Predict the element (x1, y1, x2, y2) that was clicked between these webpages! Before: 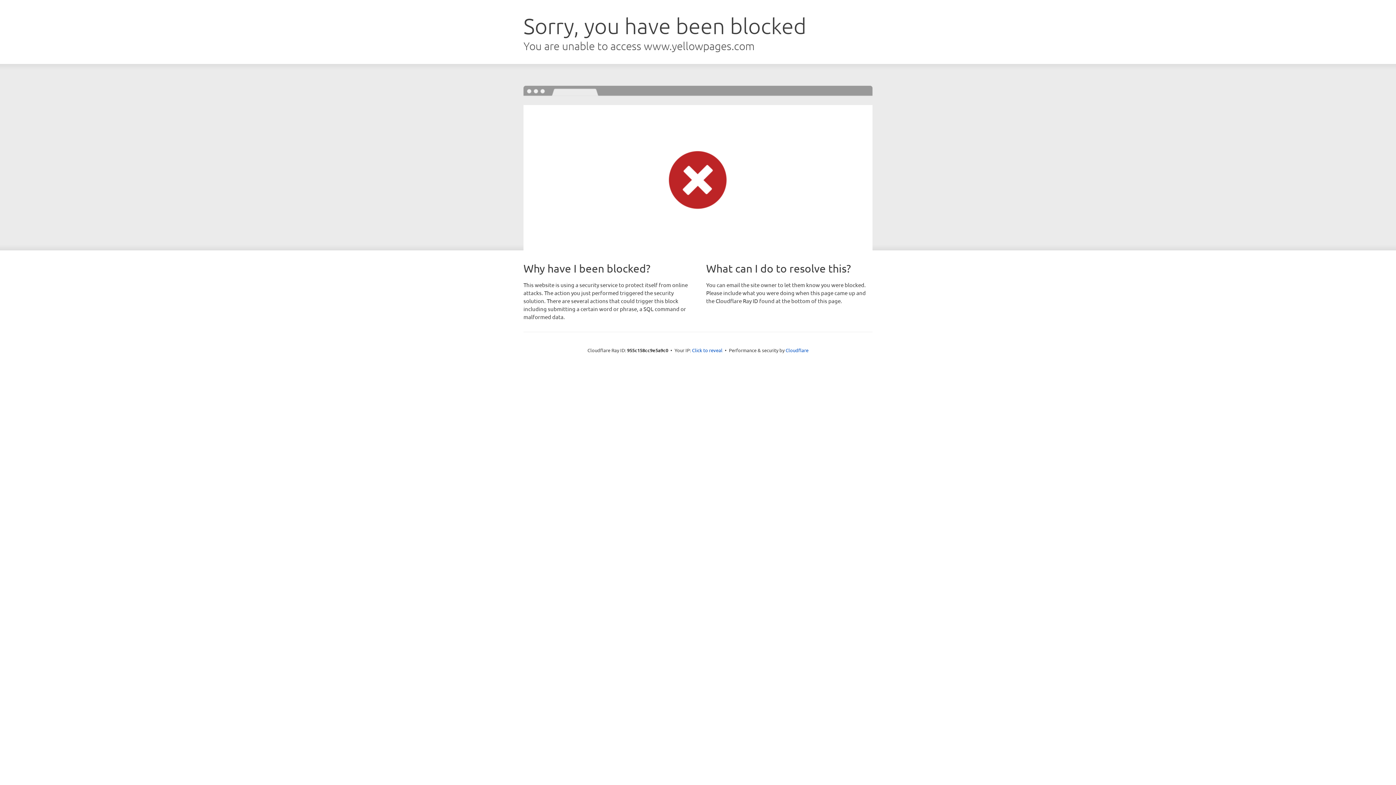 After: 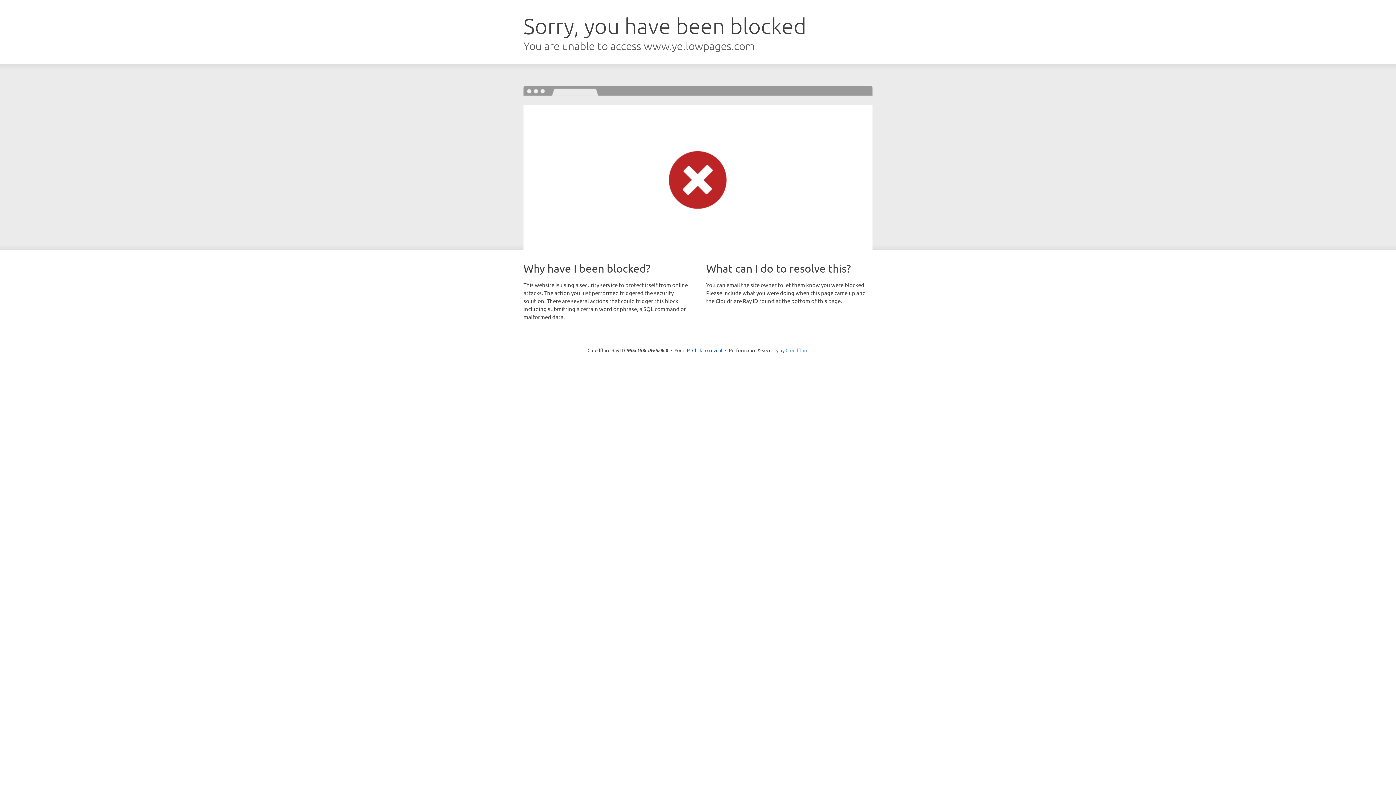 Action: bbox: (785, 347, 808, 353) label: Cloudflare